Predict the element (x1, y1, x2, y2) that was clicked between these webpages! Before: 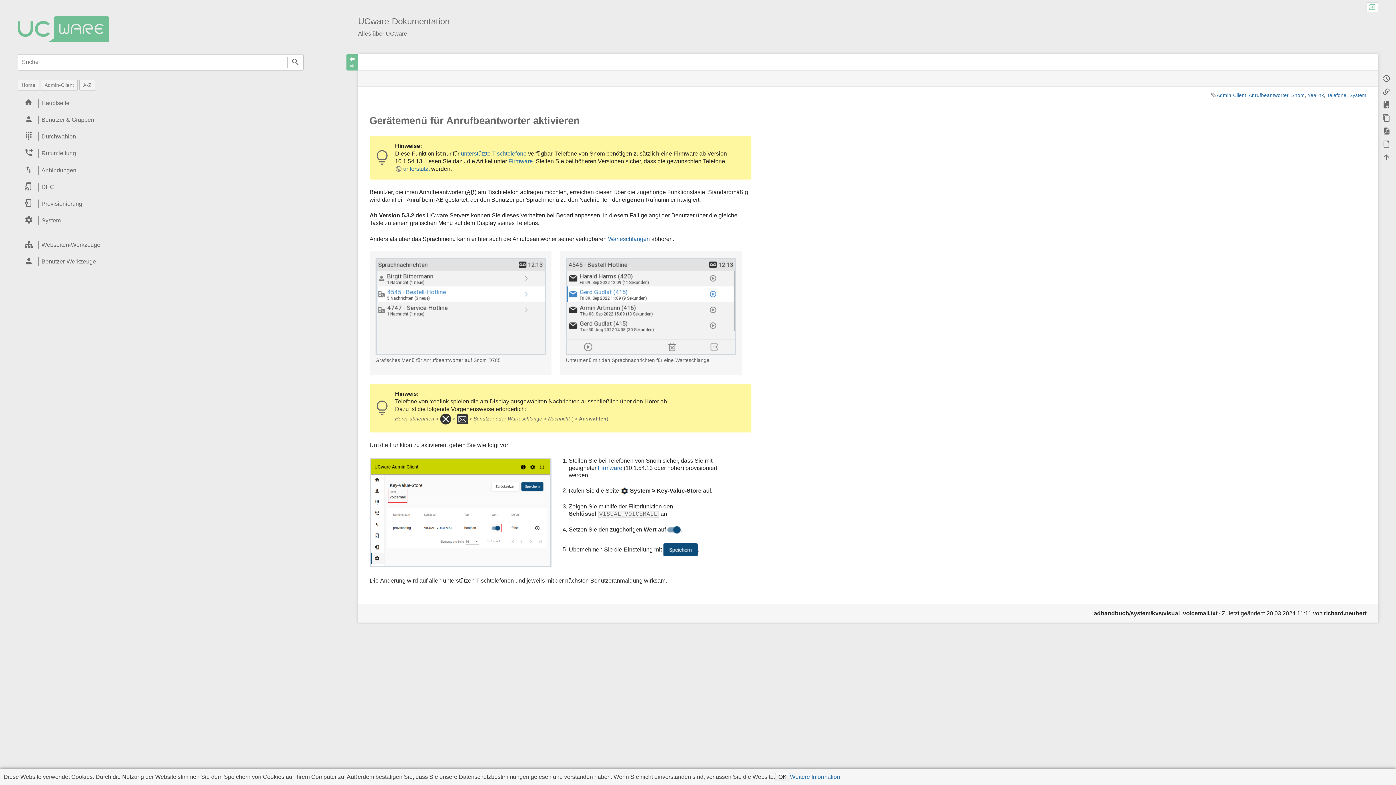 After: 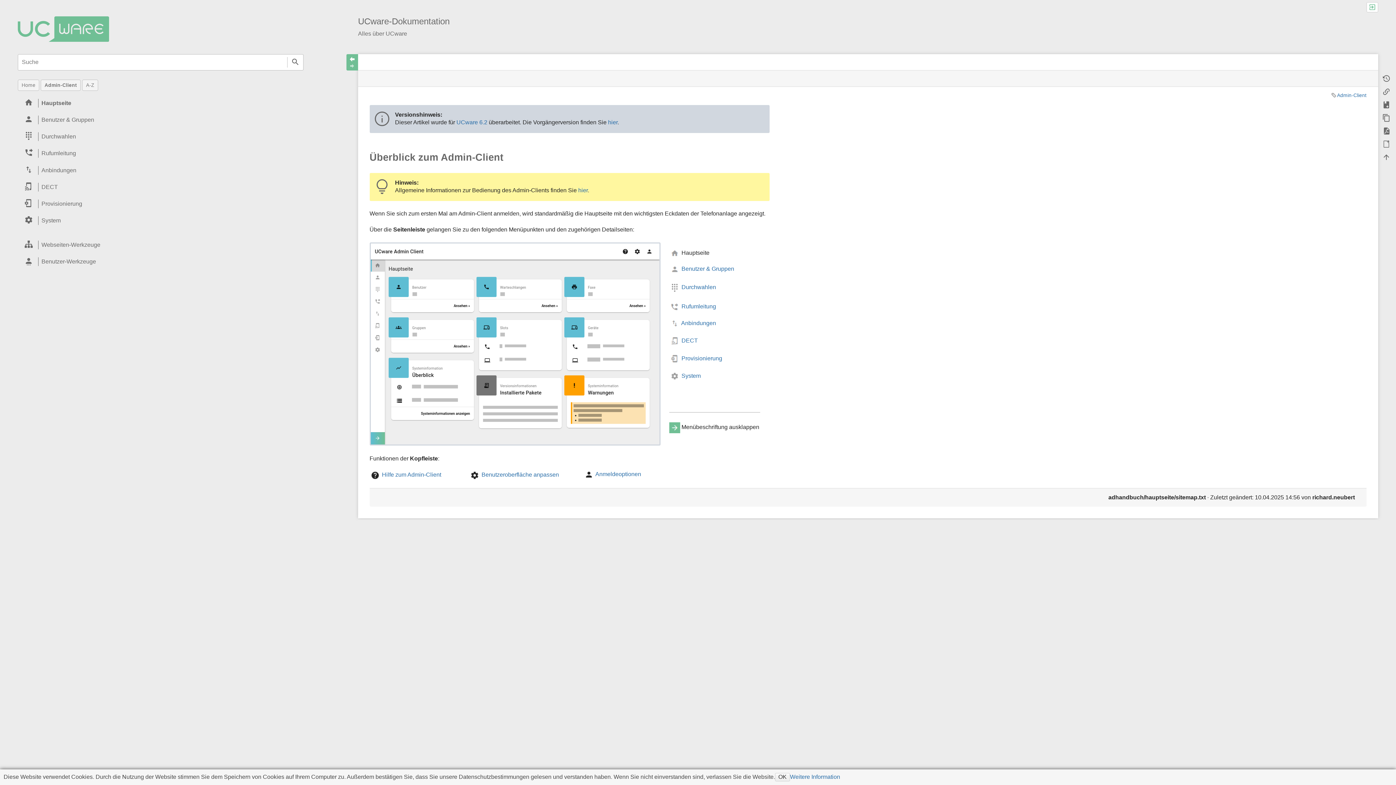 Action: label: Admin-Client bbox: (40, 79, 77, 90)